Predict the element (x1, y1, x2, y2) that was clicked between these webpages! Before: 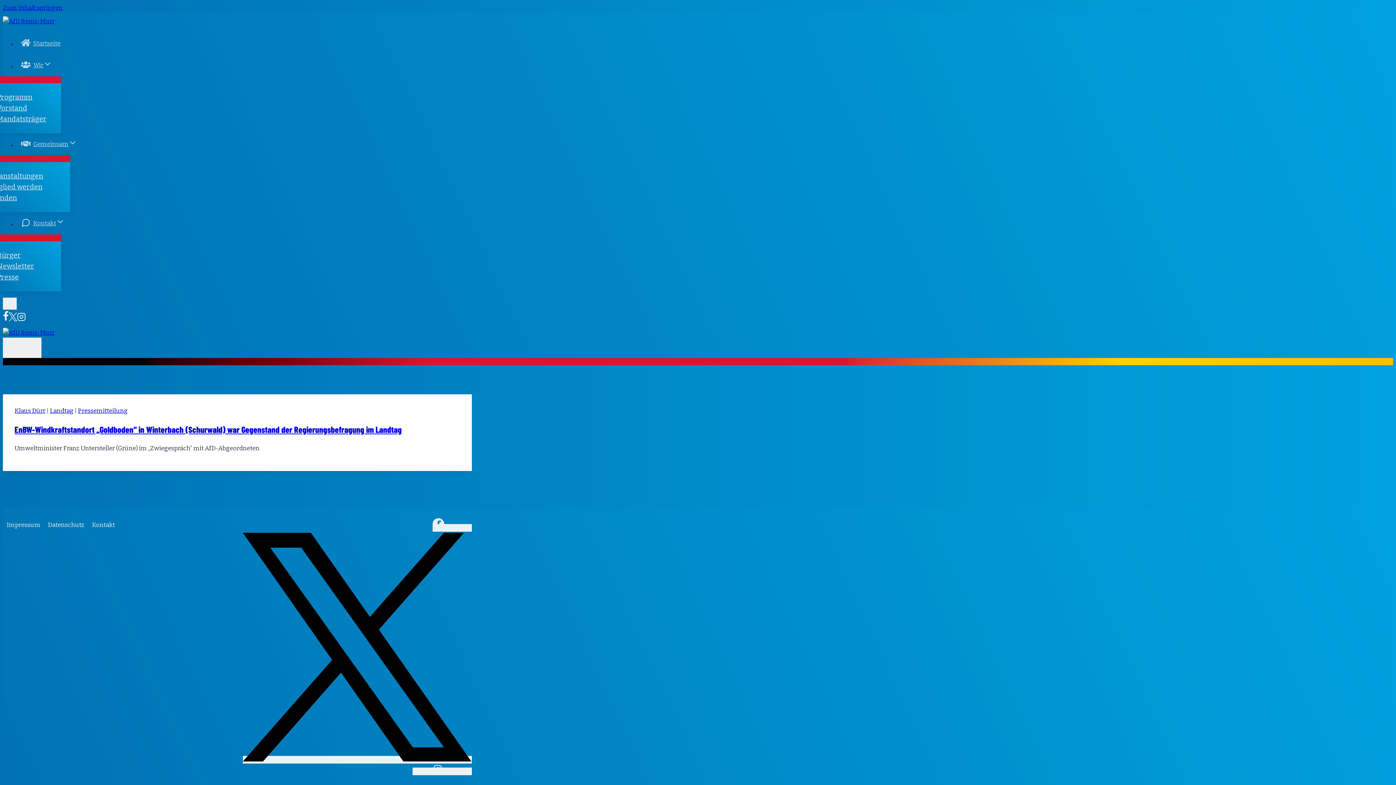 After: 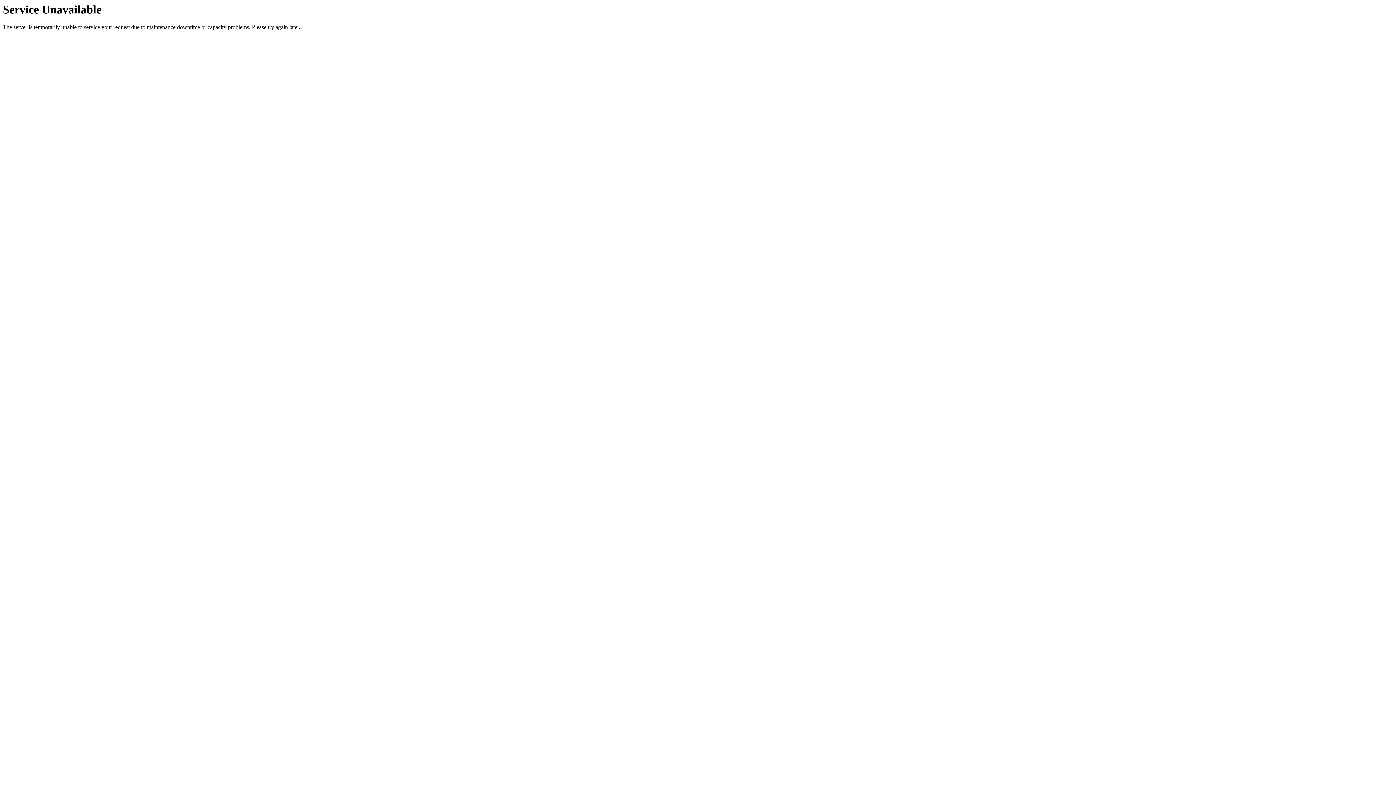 Action: bbox: (2, 17, 54, 25)